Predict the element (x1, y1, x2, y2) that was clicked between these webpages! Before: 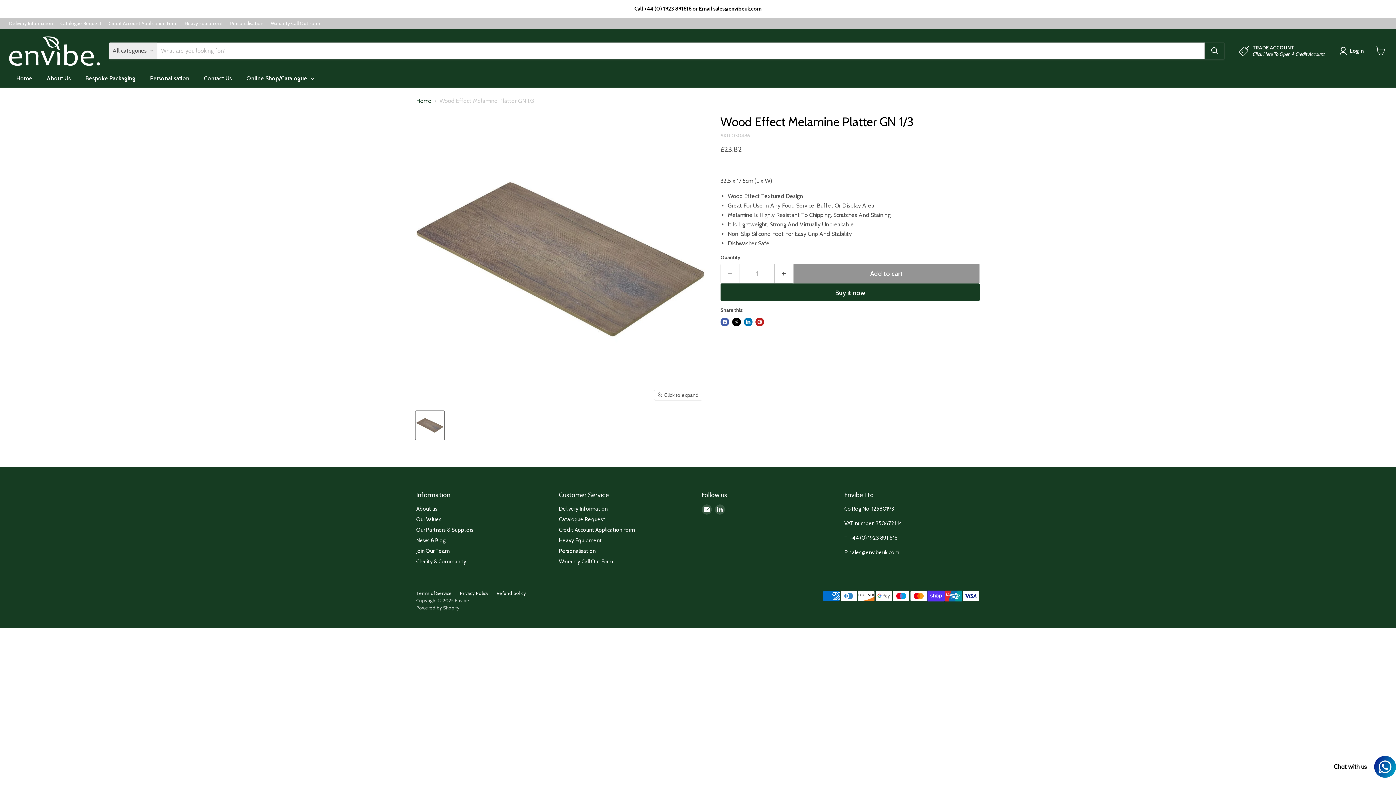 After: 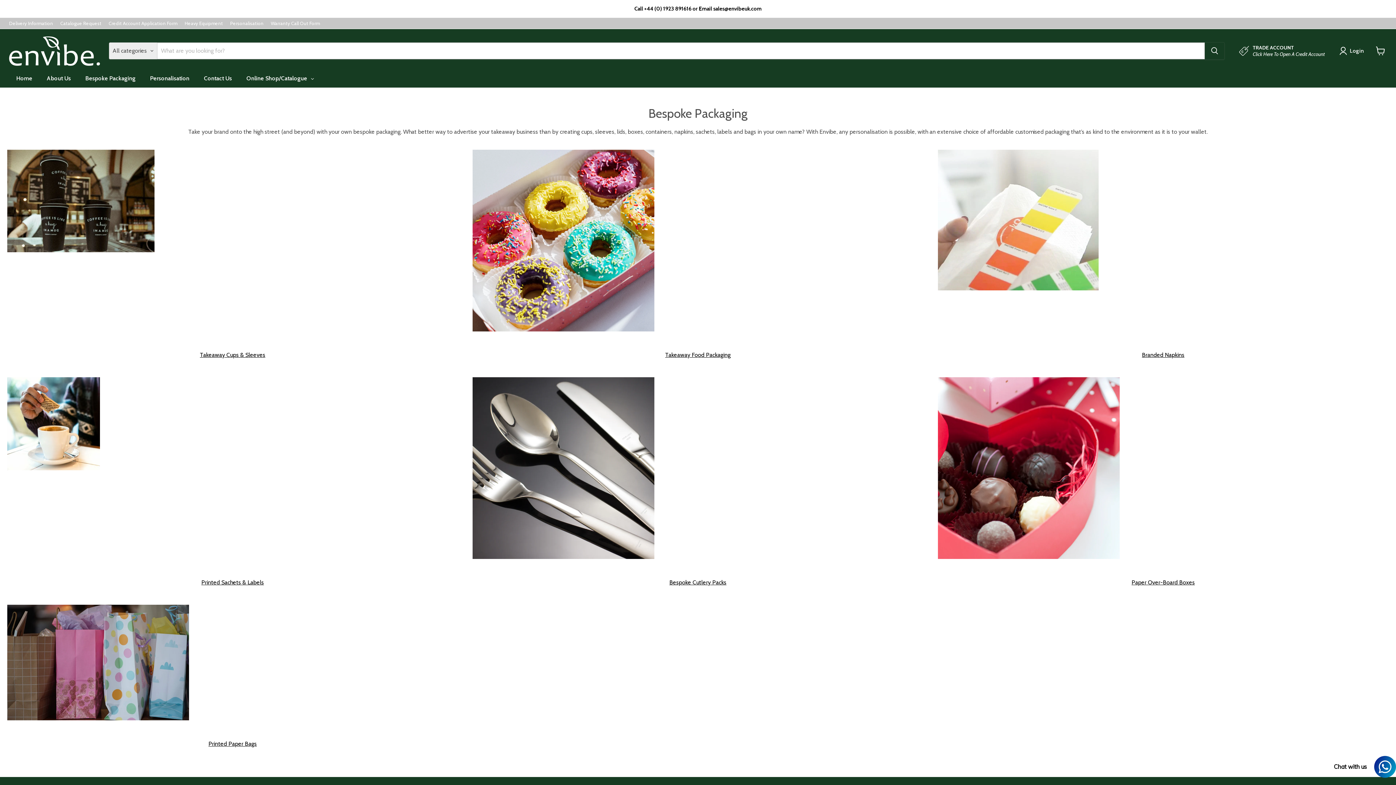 Action: bbox: (78, 69, 142, 87) label: Bespoke Packaging